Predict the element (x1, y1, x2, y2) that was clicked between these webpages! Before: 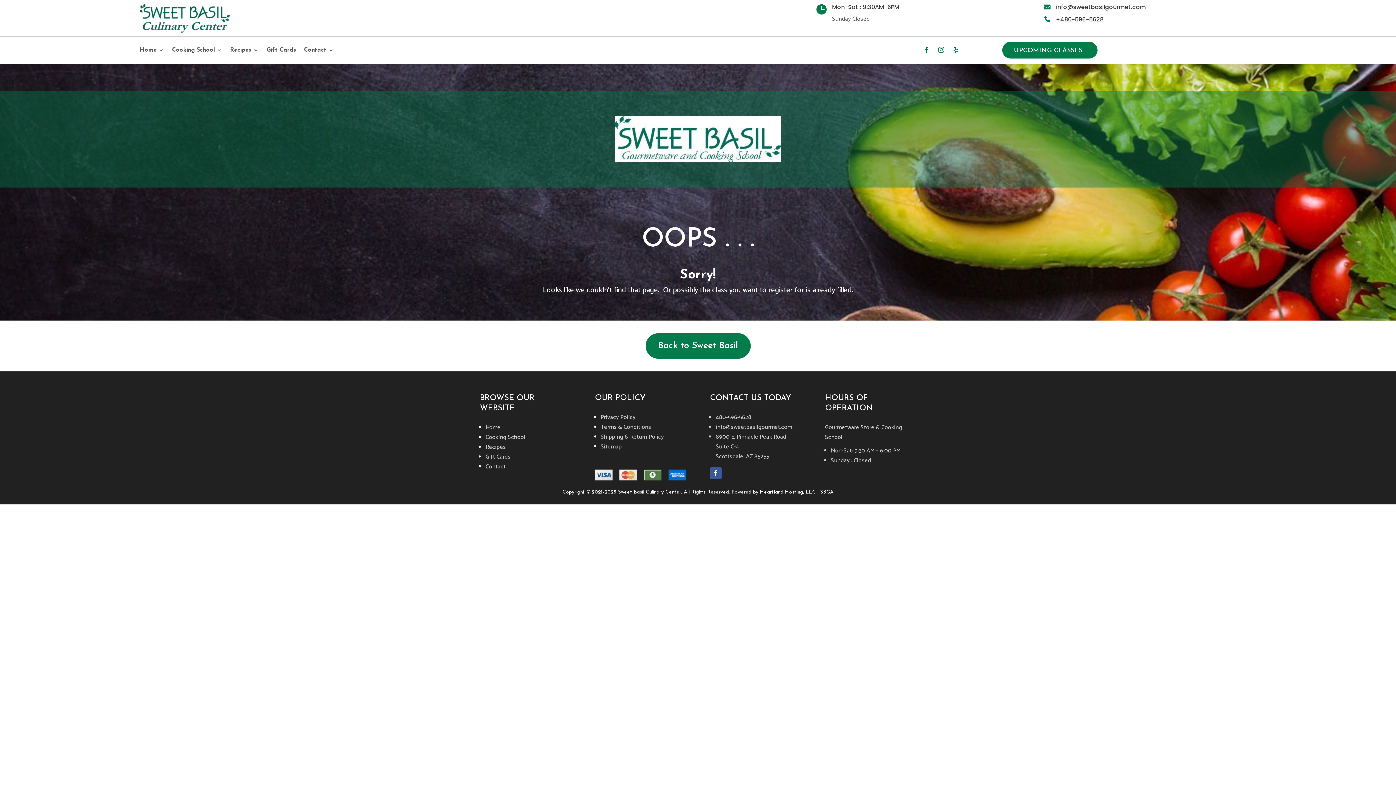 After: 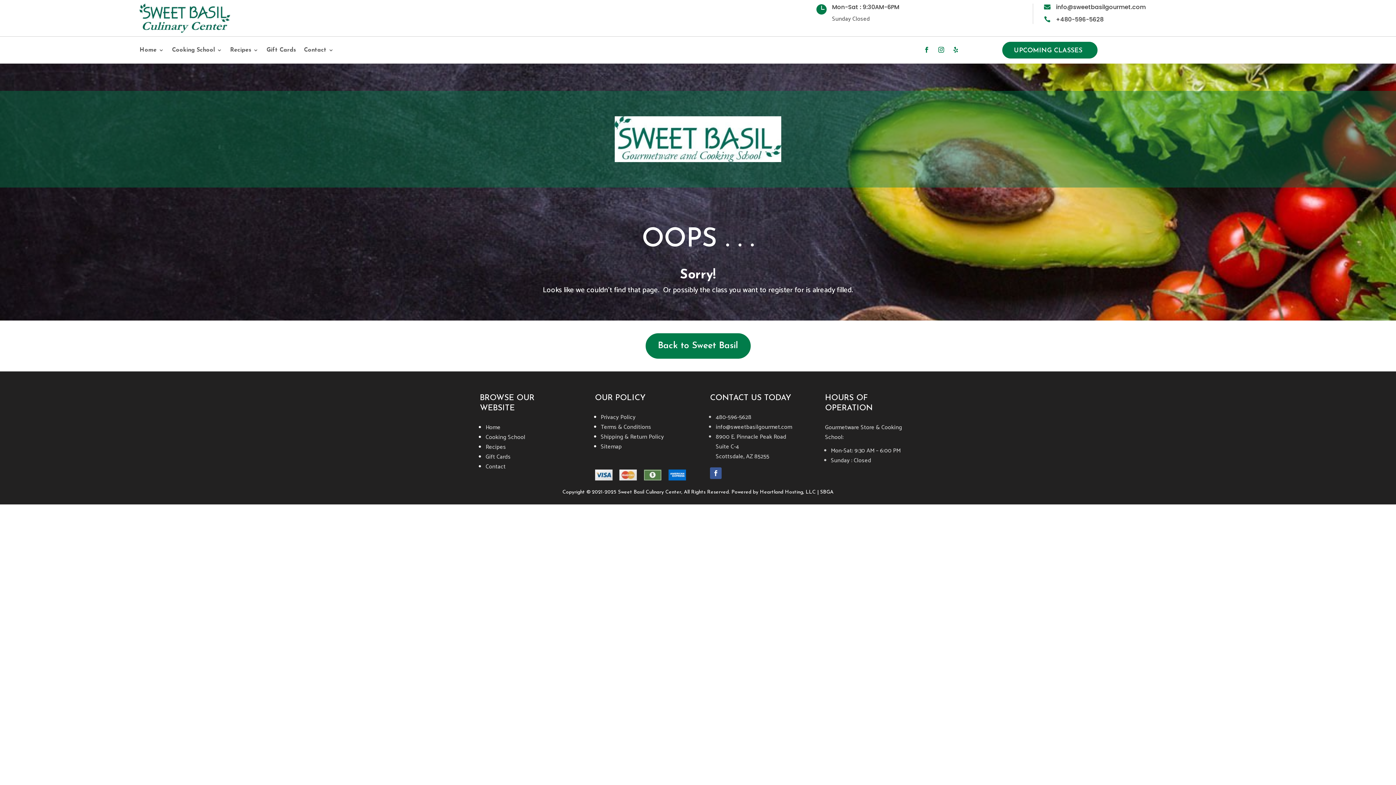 Action: bbox: (1044, 16, 1050, 22) label: 